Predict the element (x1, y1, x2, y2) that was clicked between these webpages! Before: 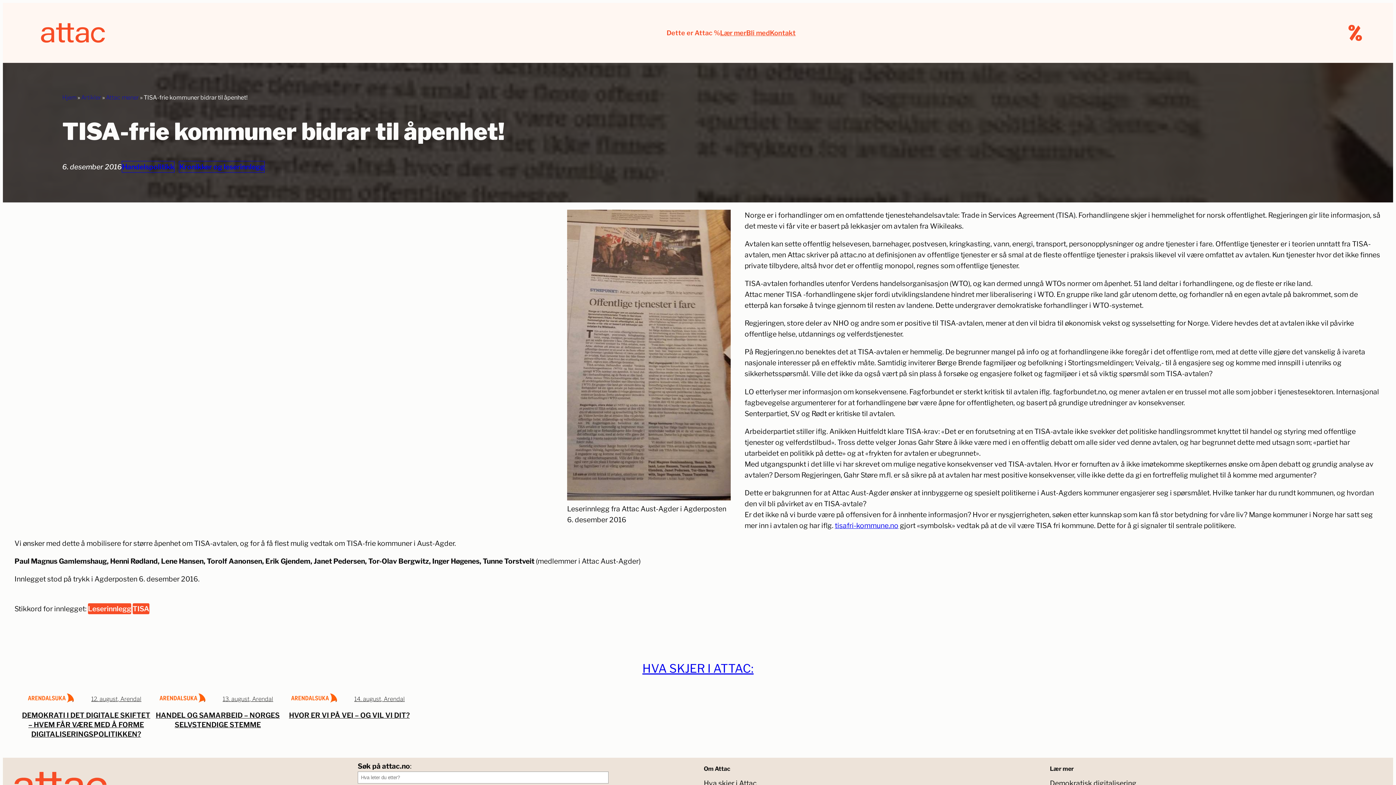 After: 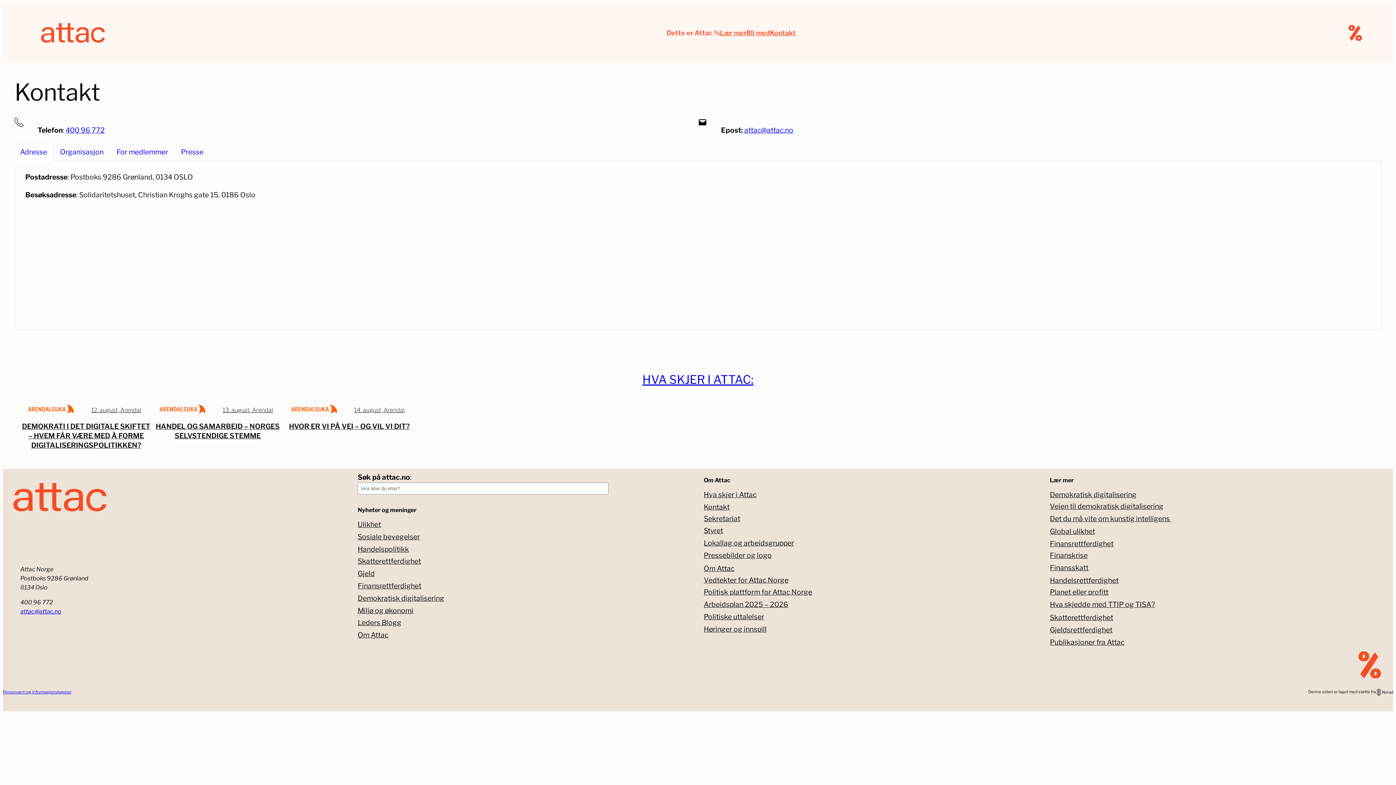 Action: bbox: (770, 27, 795, 38) label: Kontakt